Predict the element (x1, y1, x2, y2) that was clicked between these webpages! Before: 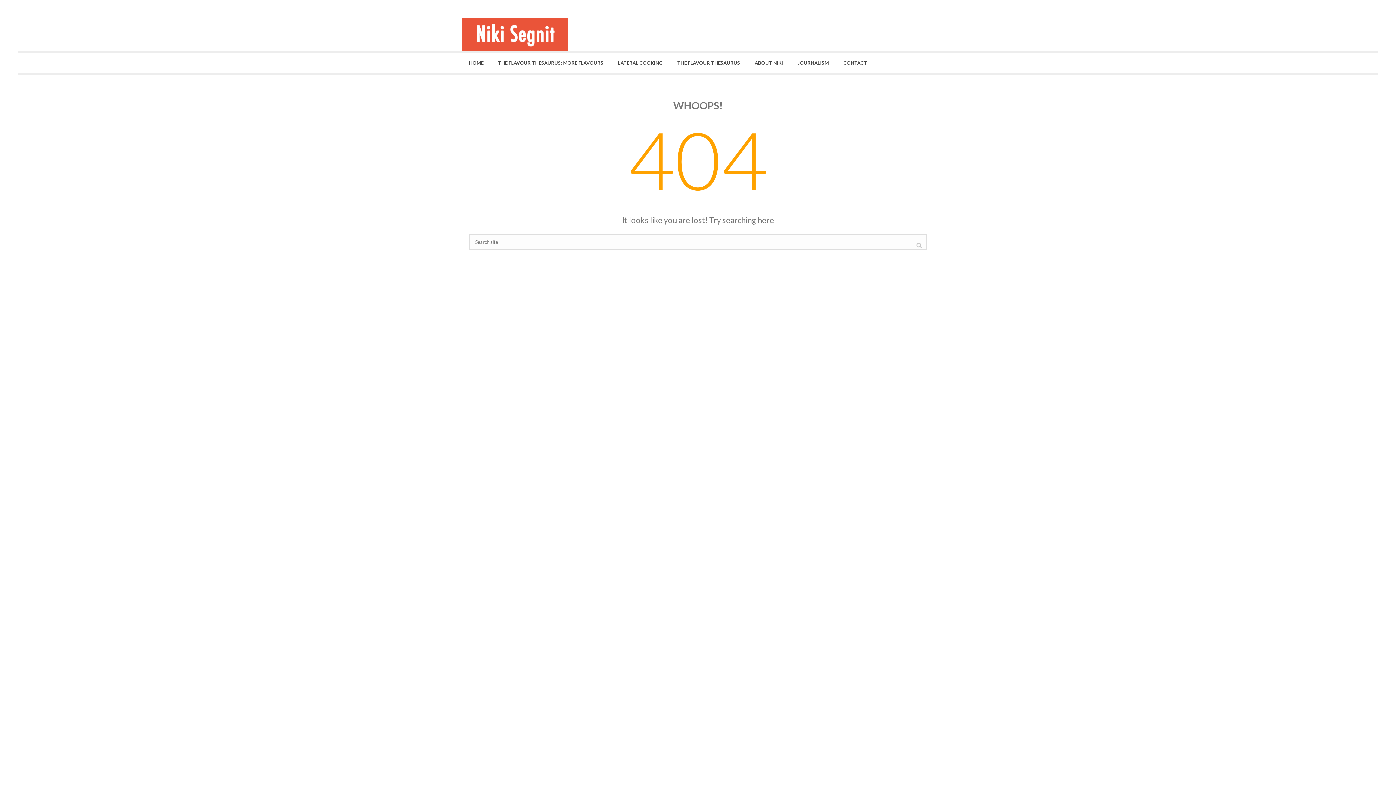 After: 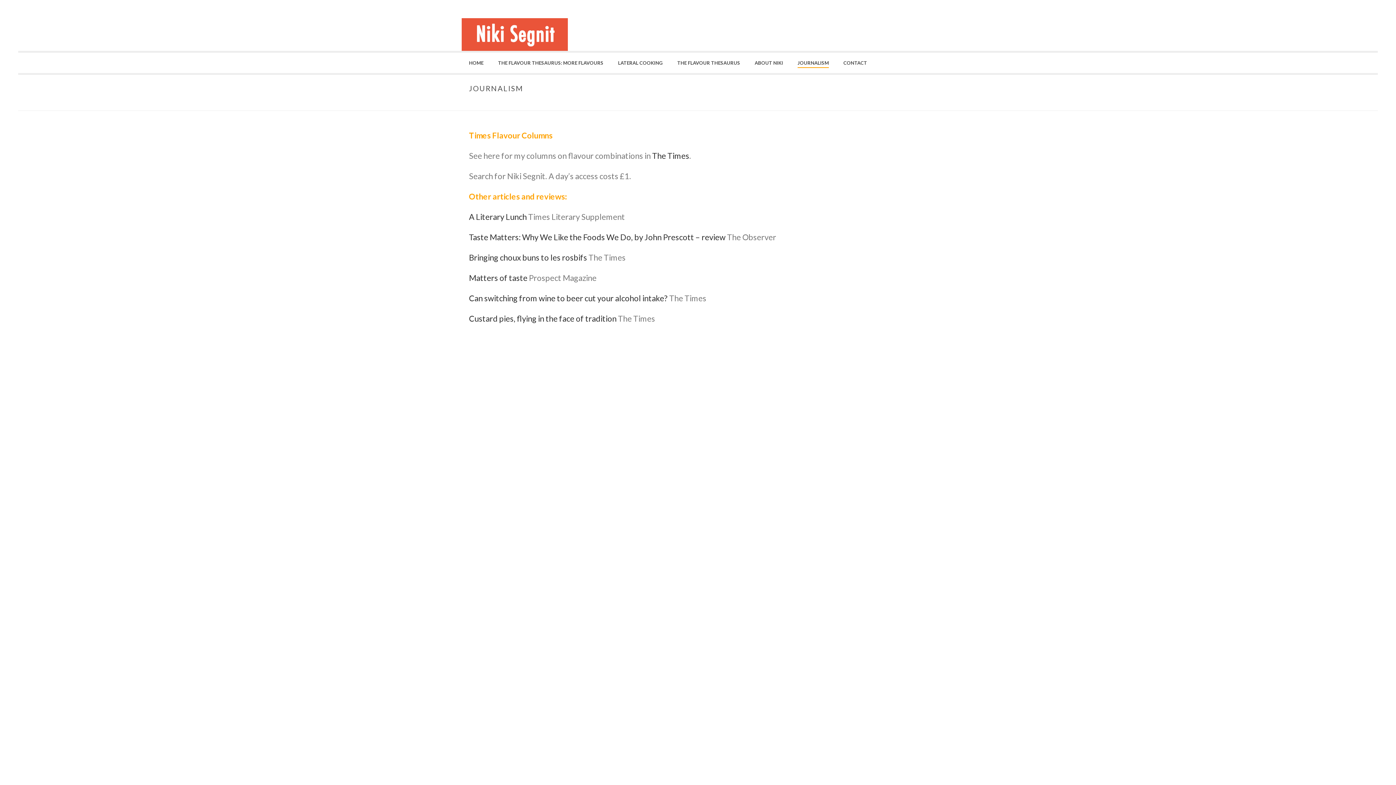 Action: label: JOURNALISM bbox: (790, 53, 836, 73)